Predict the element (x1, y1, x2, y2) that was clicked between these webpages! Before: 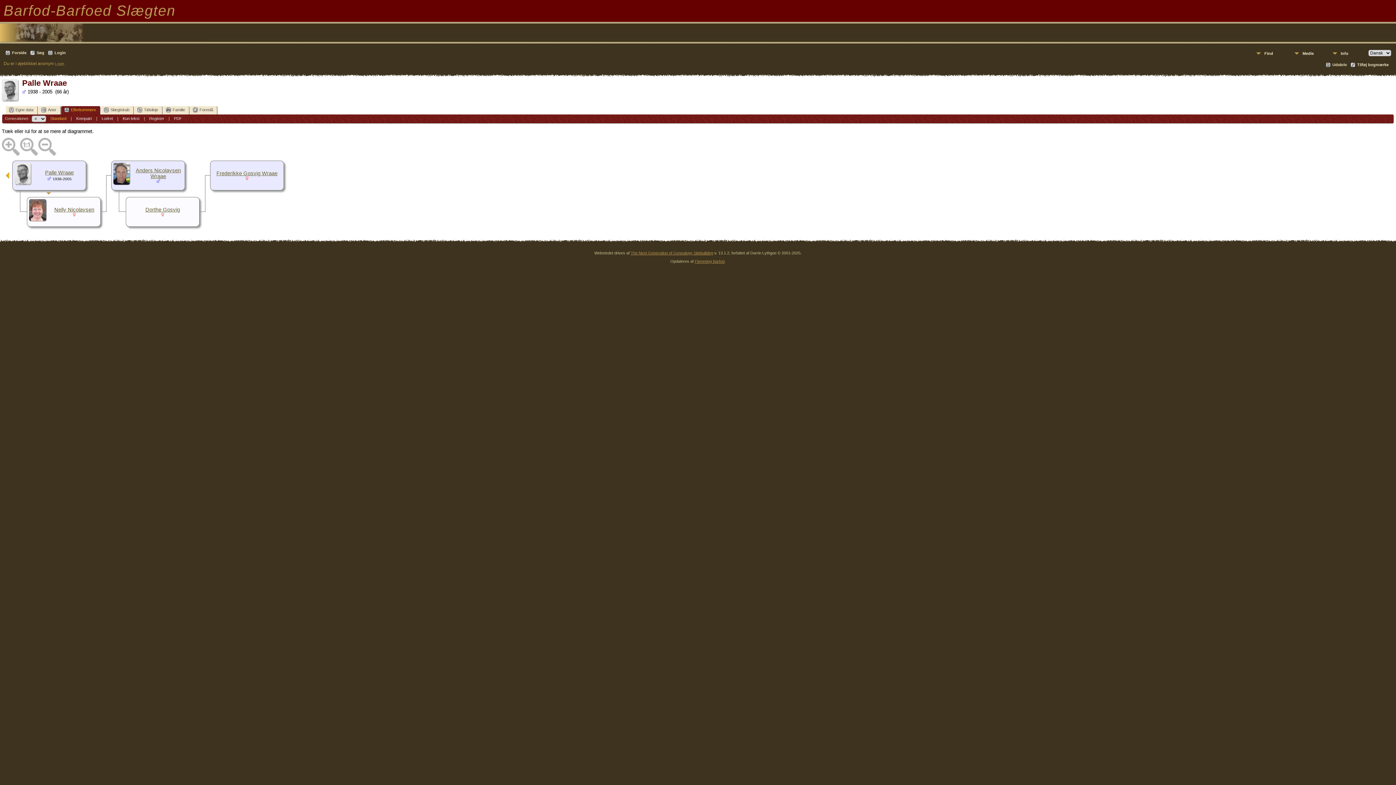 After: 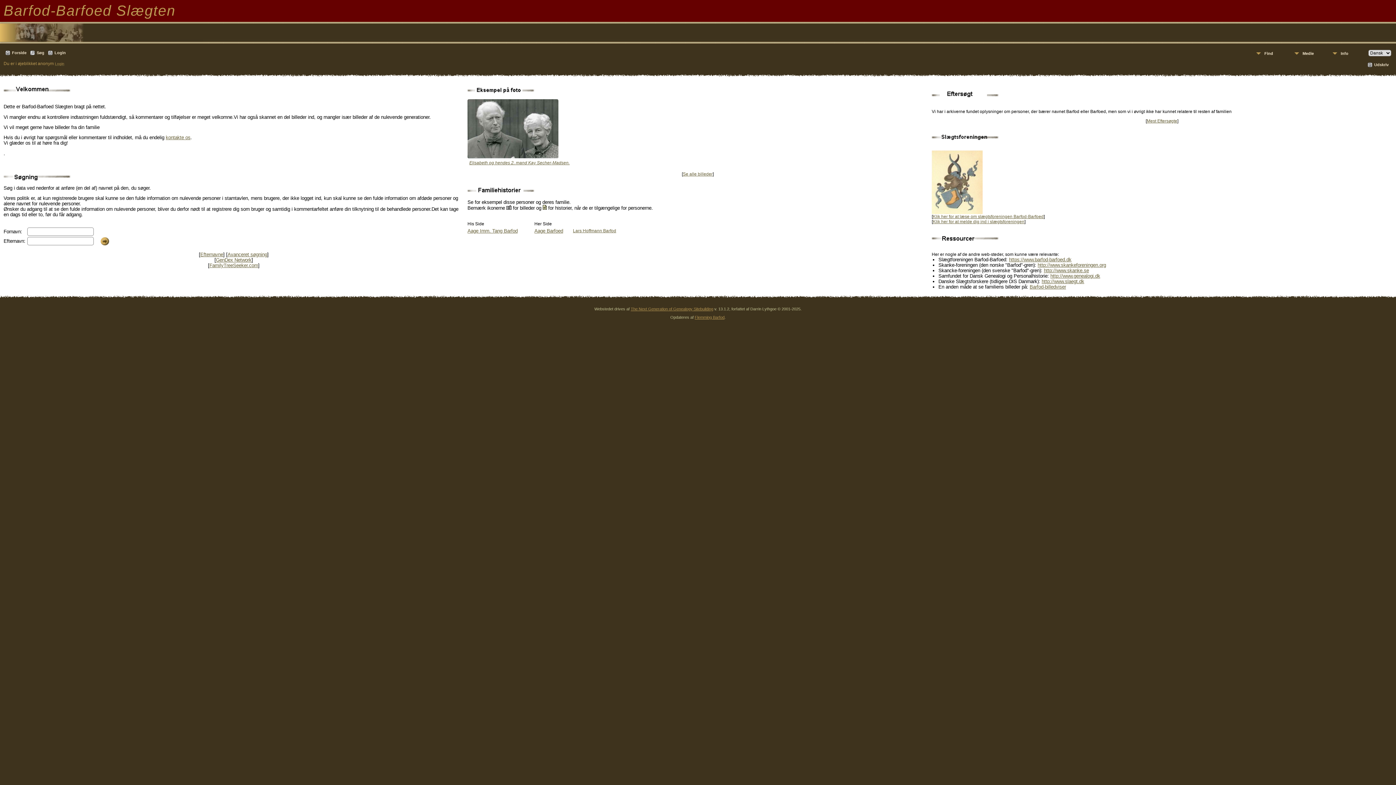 Action: label: Forside bbox: (5, 50, 26, 56)